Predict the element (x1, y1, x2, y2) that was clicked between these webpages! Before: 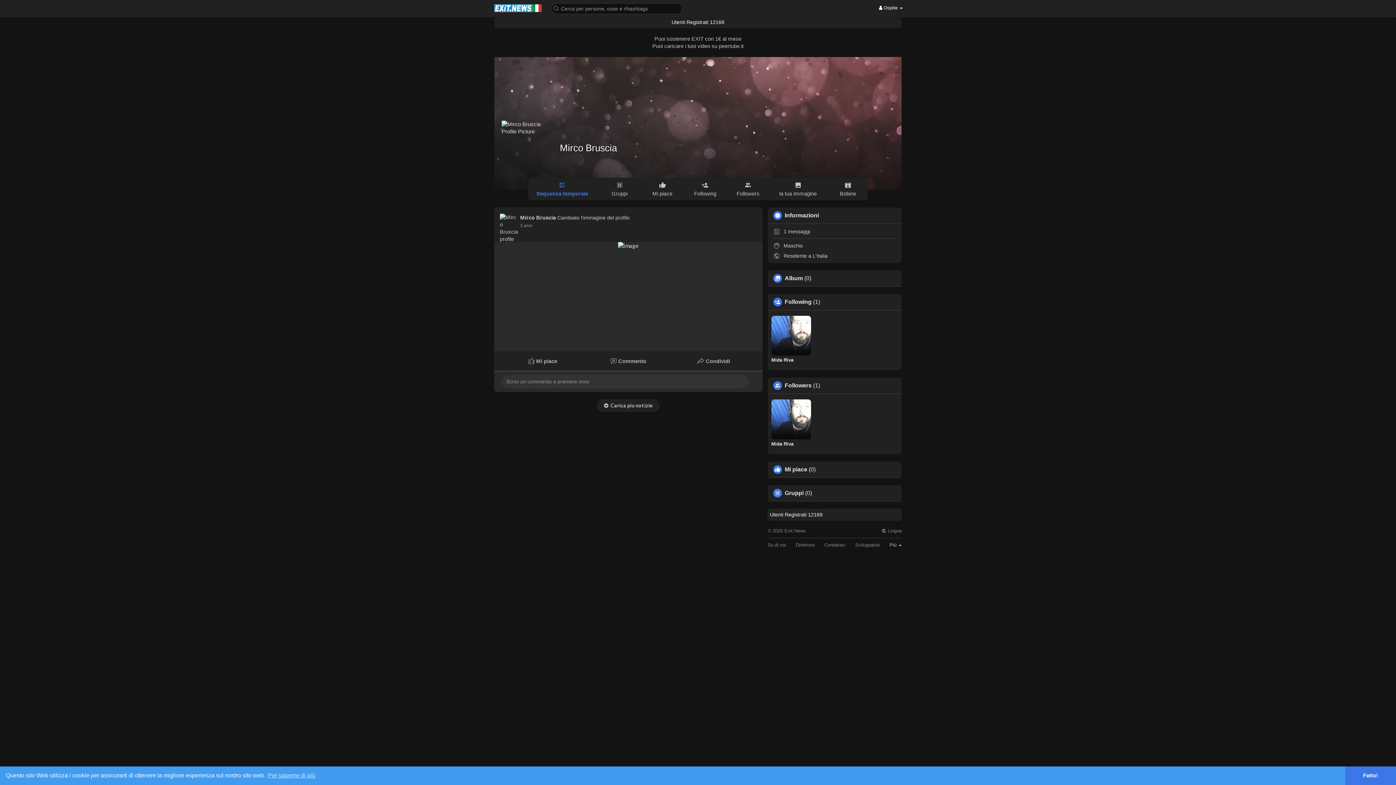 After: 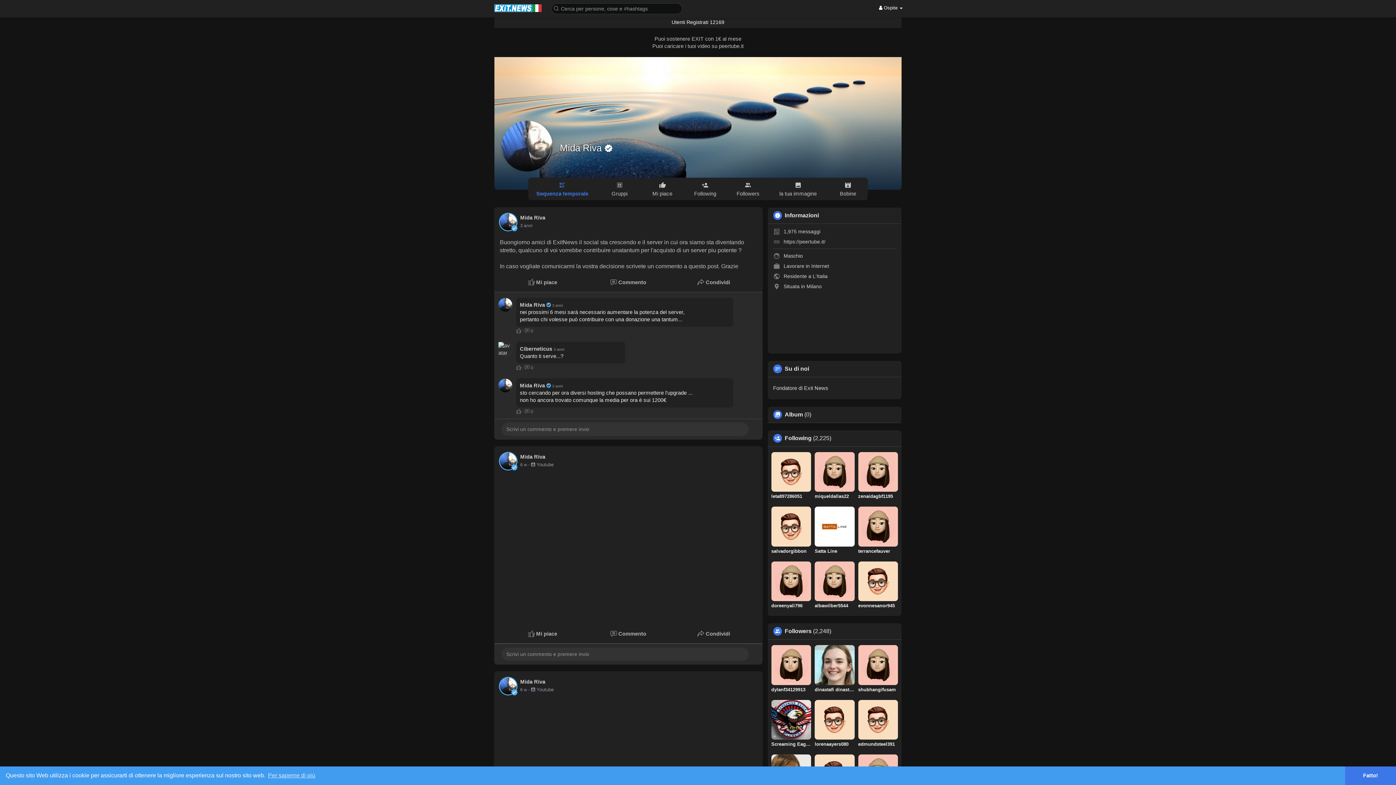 Action: label: Mida Riva bbox: (771, 316, 811, 363)